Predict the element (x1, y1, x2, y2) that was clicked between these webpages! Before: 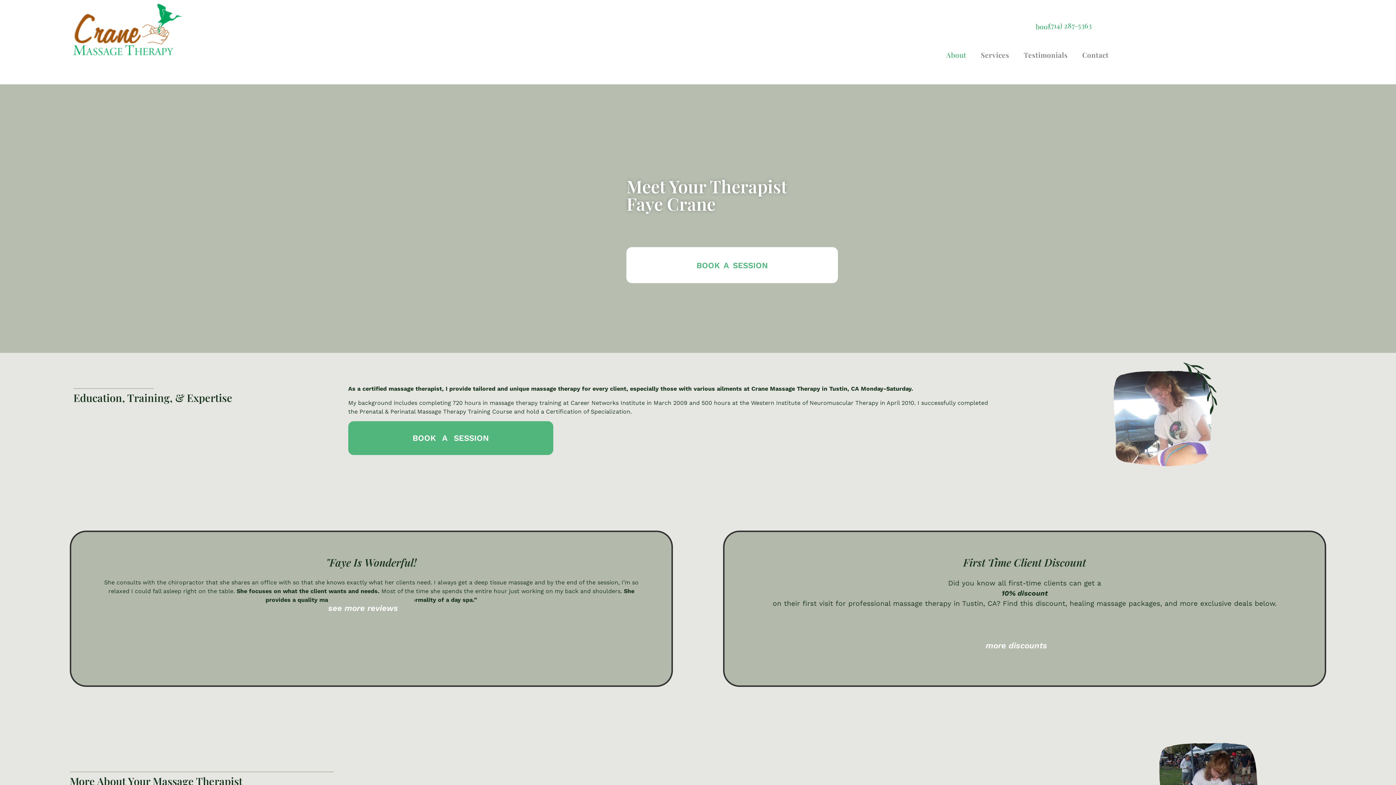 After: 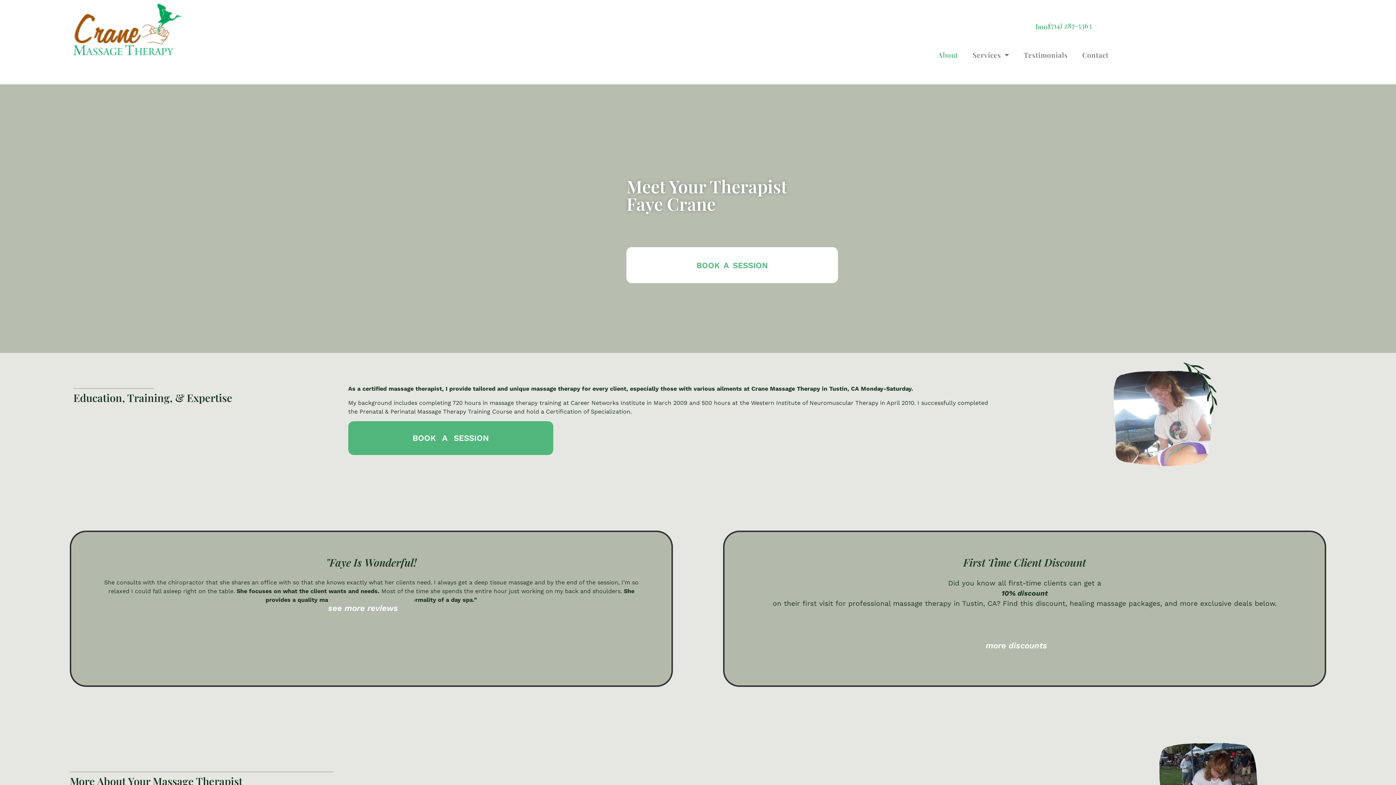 Action: label: About bbox: (939, 46, 973, 63)